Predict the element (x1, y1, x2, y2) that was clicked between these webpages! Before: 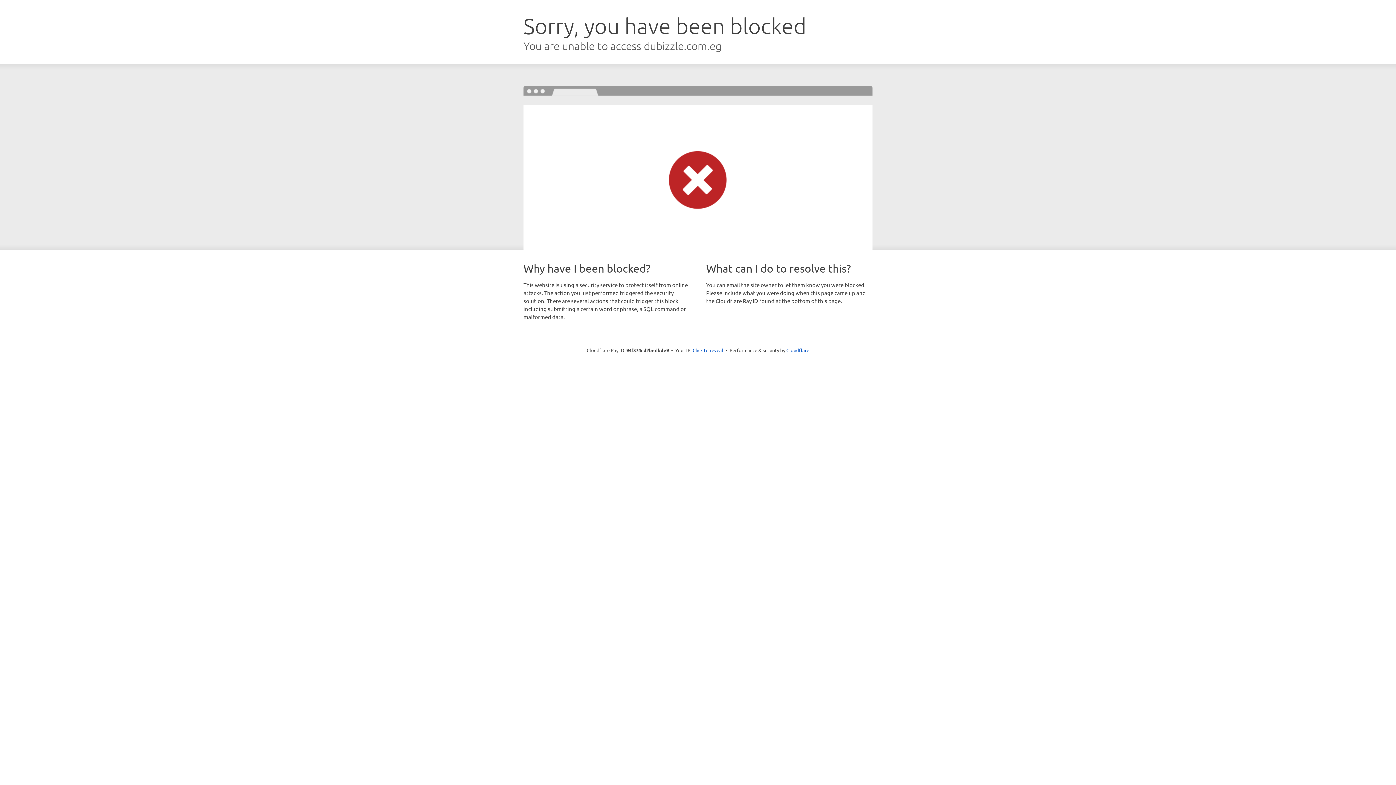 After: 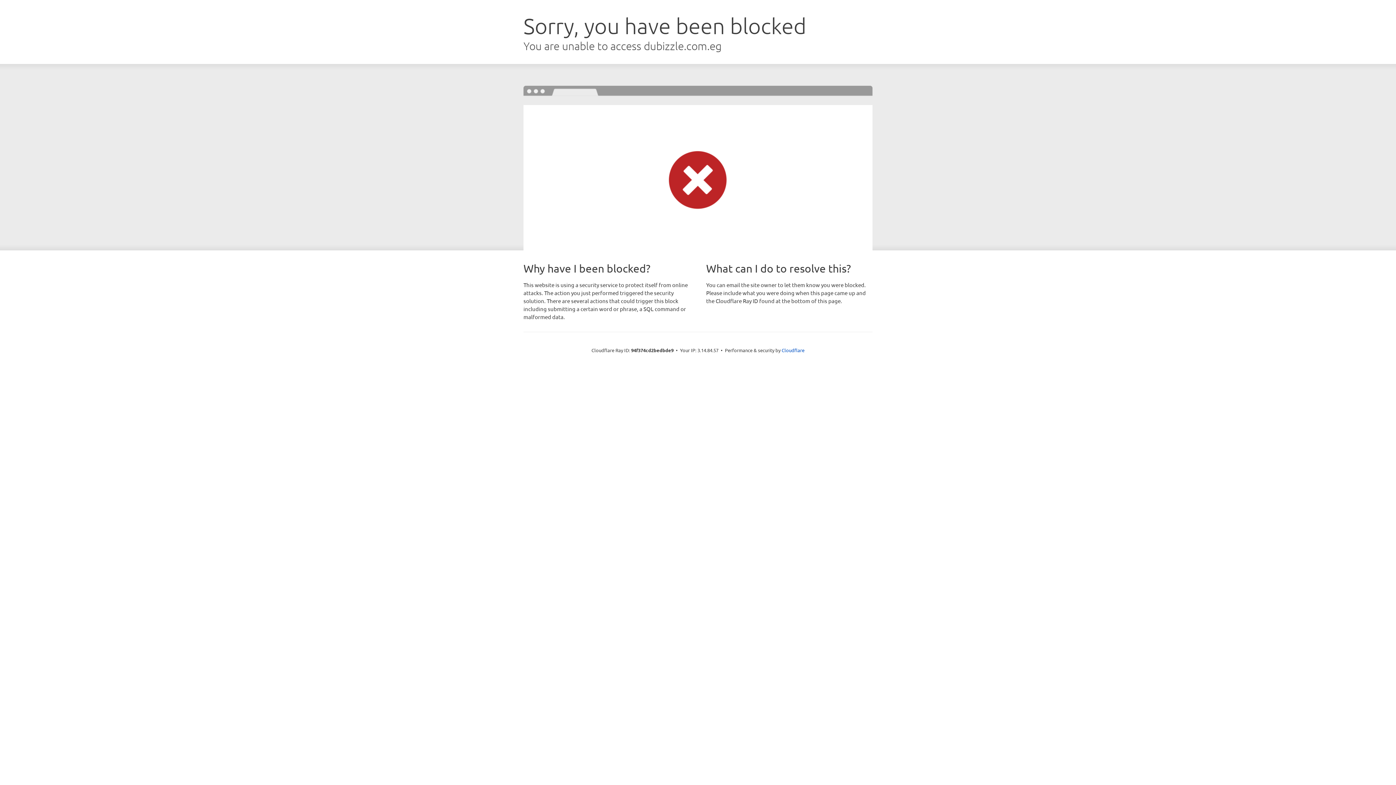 Action: bbox: (692, 346, 723, 353) label: Click to reveal